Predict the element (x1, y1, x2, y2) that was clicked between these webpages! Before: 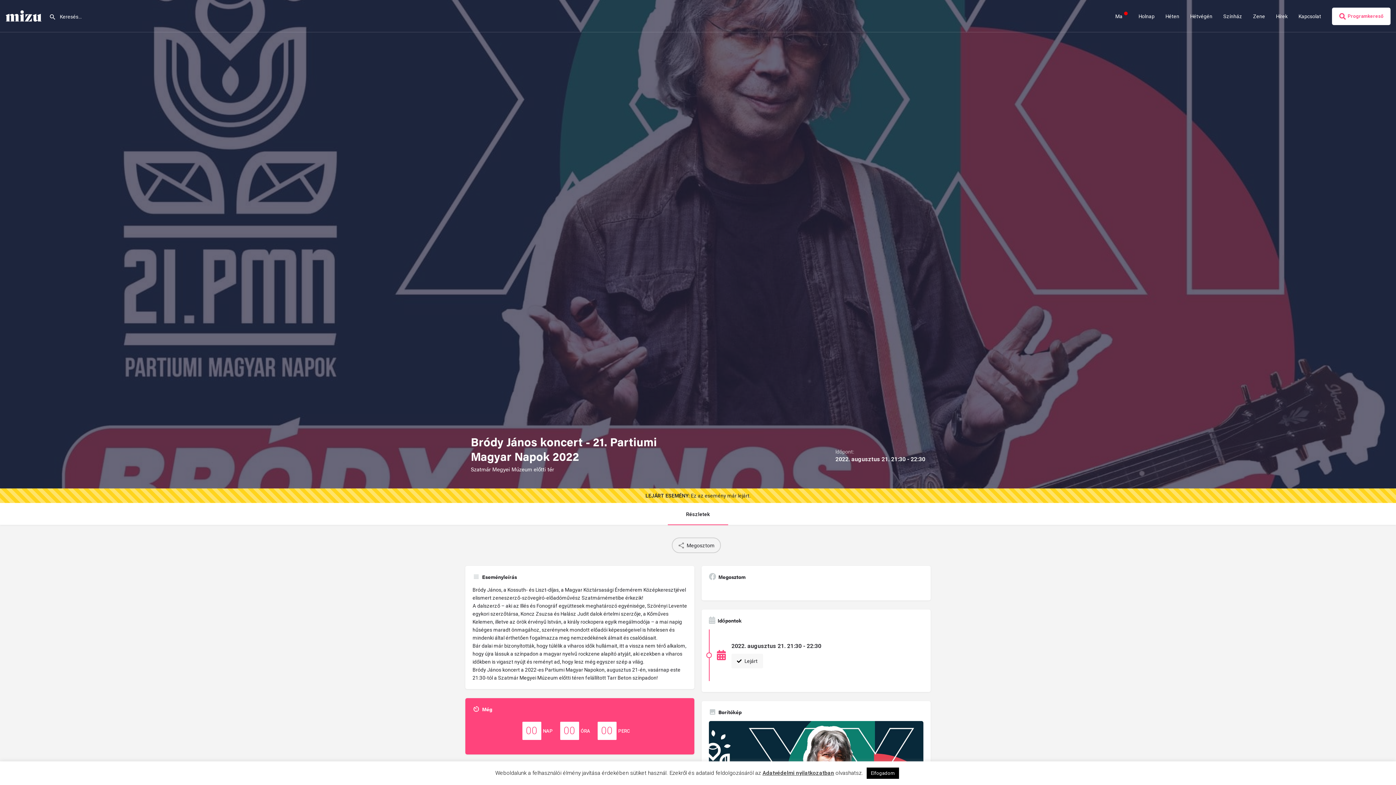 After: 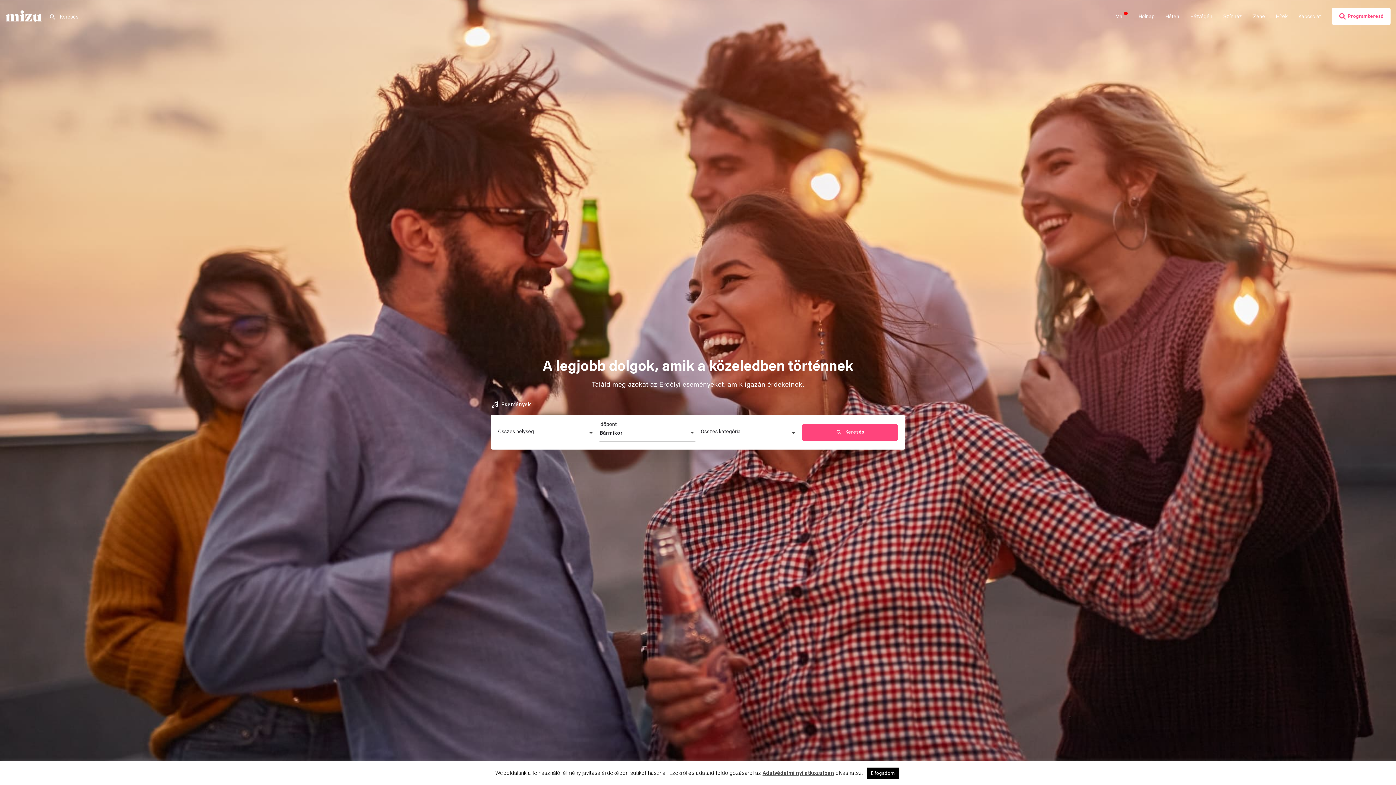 Action: bbox: (5, 12, 43, 18) label: Site logo